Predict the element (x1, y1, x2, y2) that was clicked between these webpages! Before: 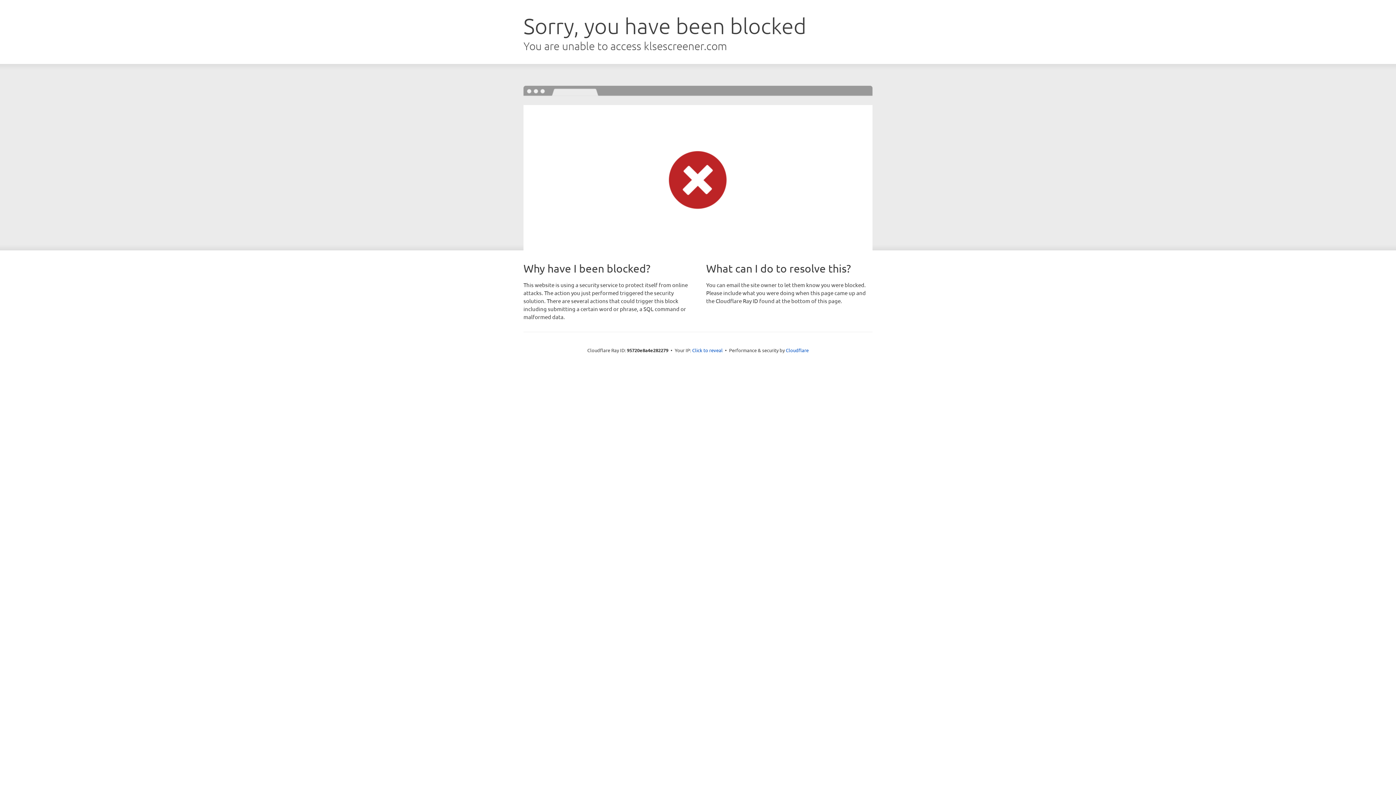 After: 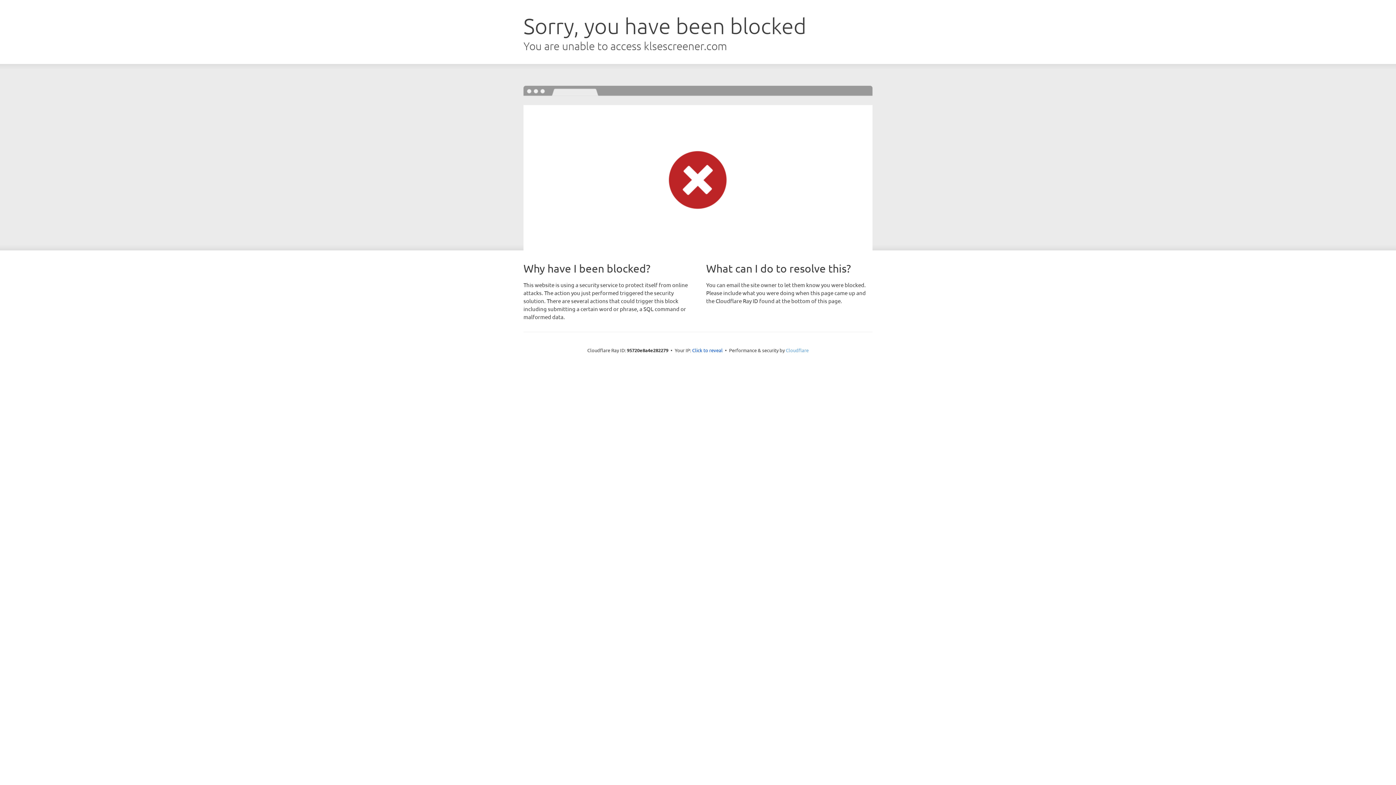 Action: bbox: (786, 347, 808, 353) label: Cloudflare